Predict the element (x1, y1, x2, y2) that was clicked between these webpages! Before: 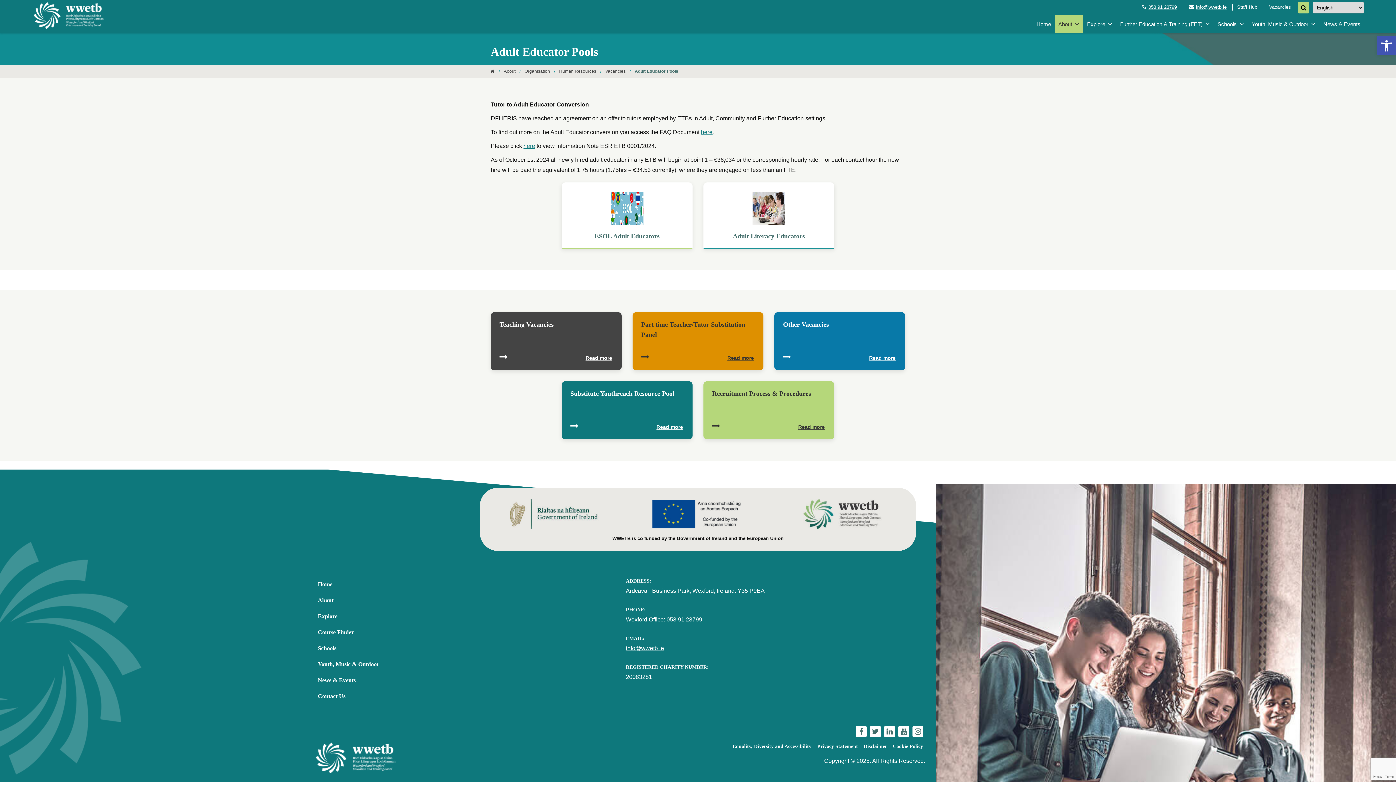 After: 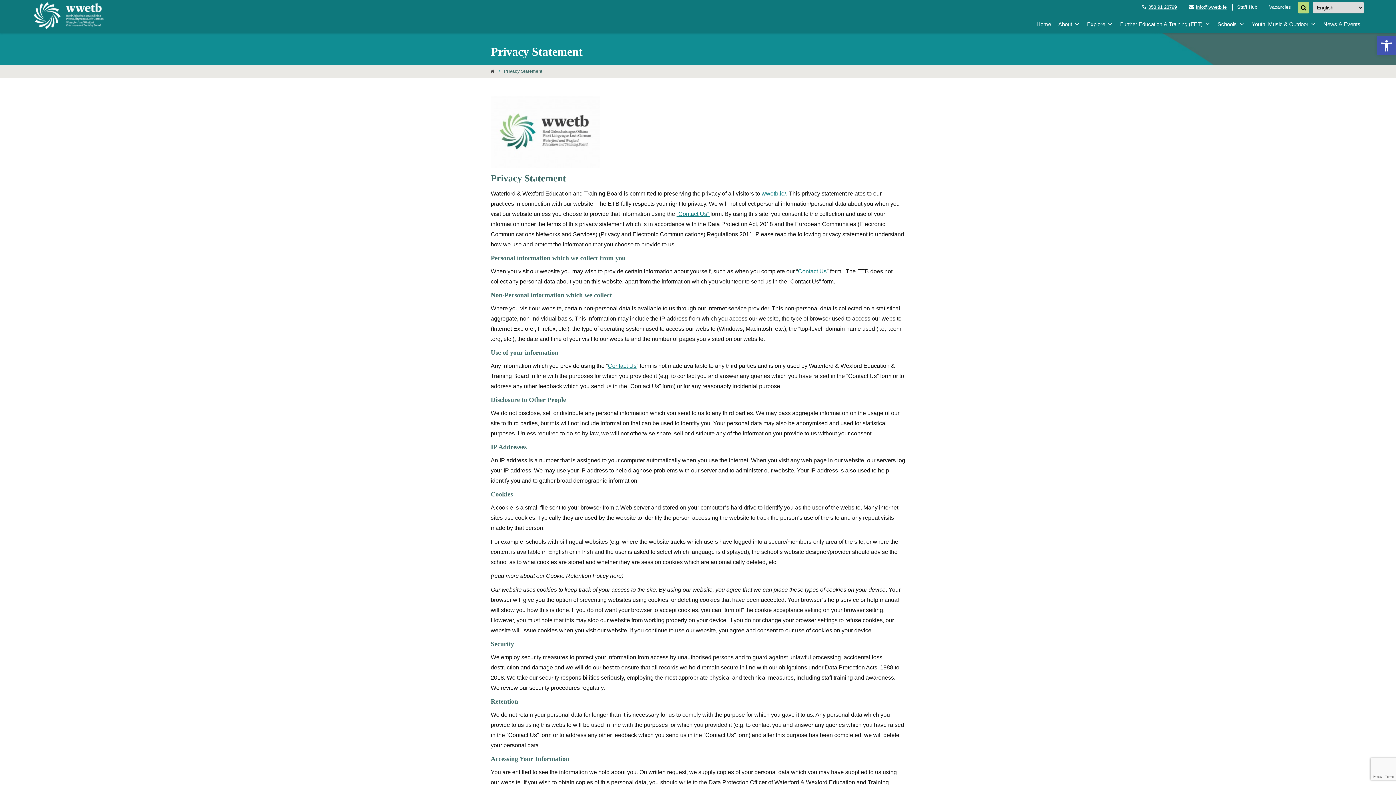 Action: bbox: (815, 740, 860, 752) label: Privacy Statement